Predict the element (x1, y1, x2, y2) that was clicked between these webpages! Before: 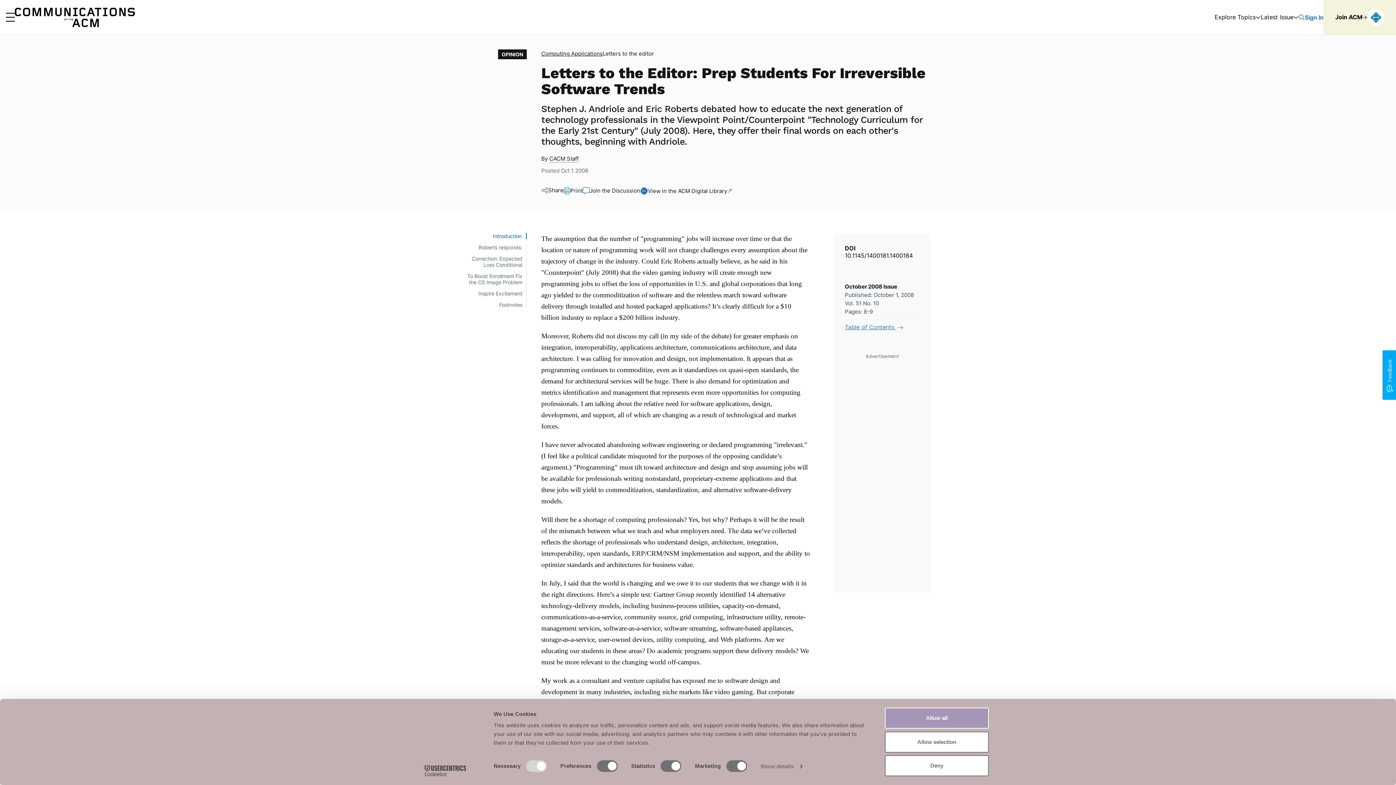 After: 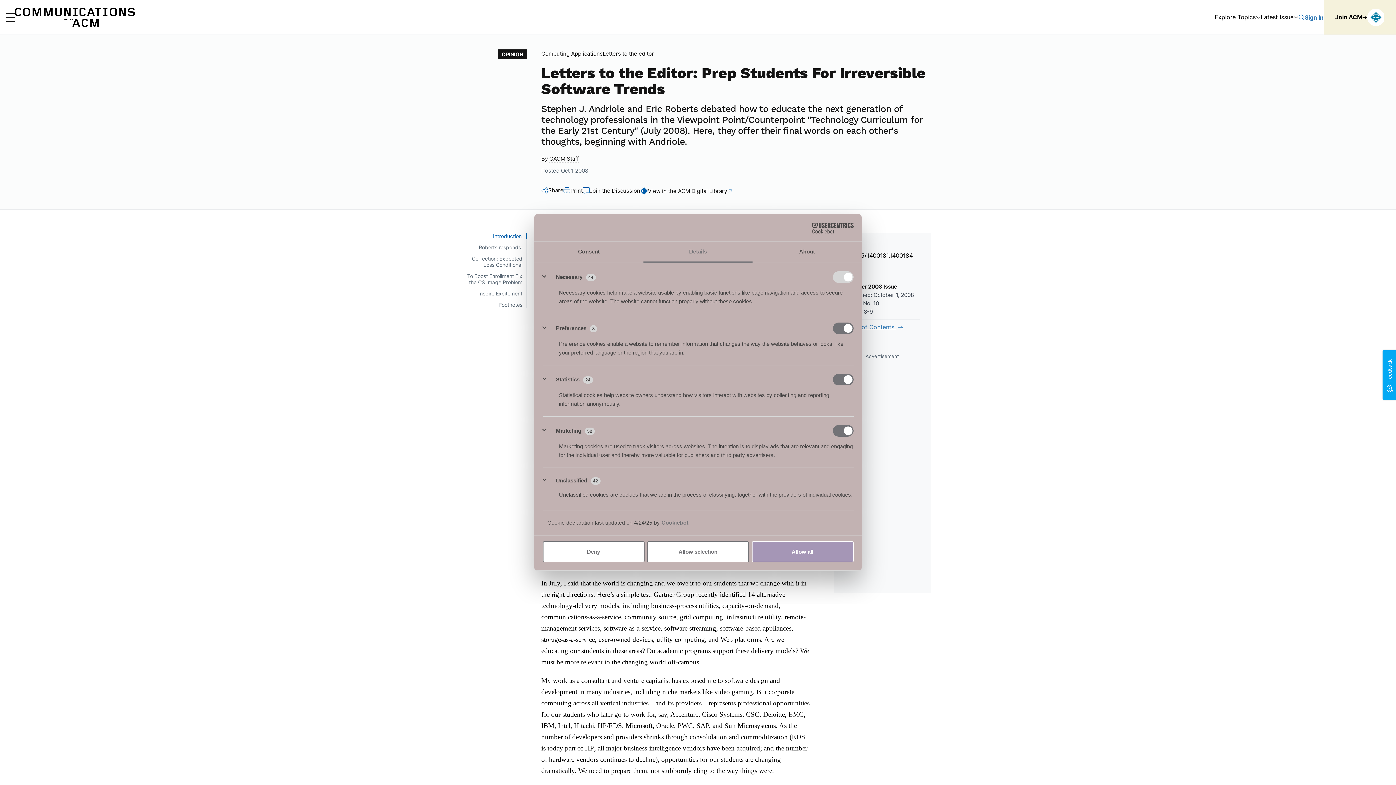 Action: bbox: (760, 761, 802, 772) label: Show details